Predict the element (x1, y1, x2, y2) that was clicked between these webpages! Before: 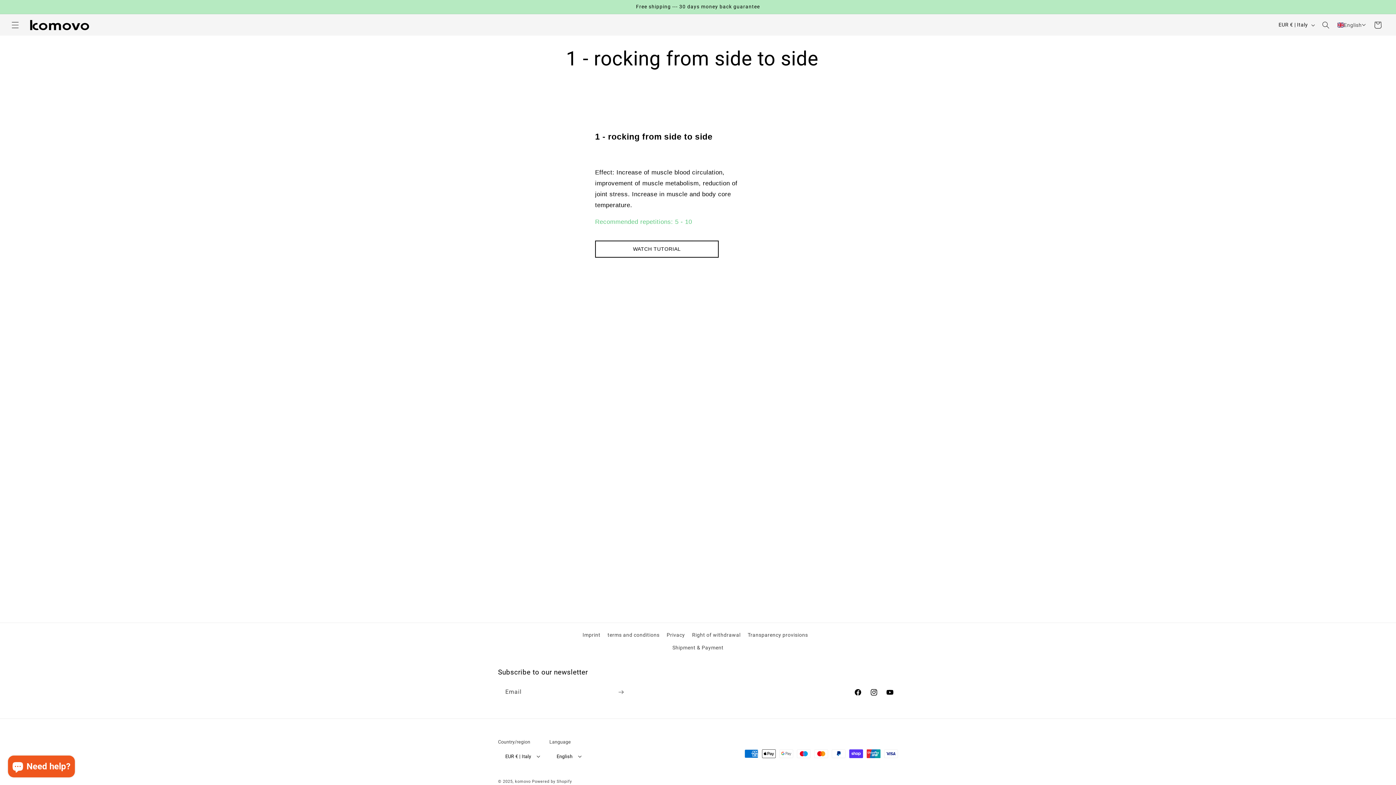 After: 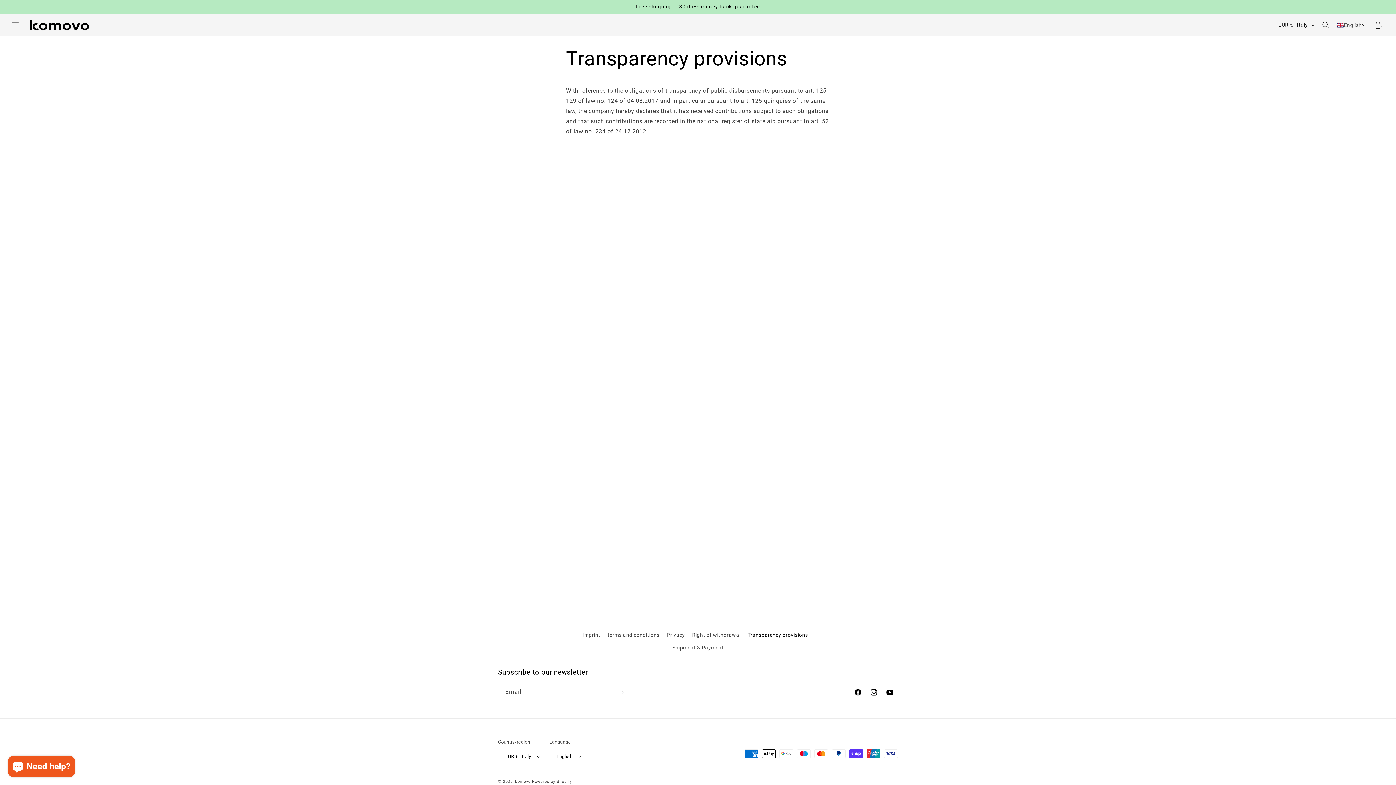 Action: bbox: (747, 629, 808, 641) label: Transparency provisions